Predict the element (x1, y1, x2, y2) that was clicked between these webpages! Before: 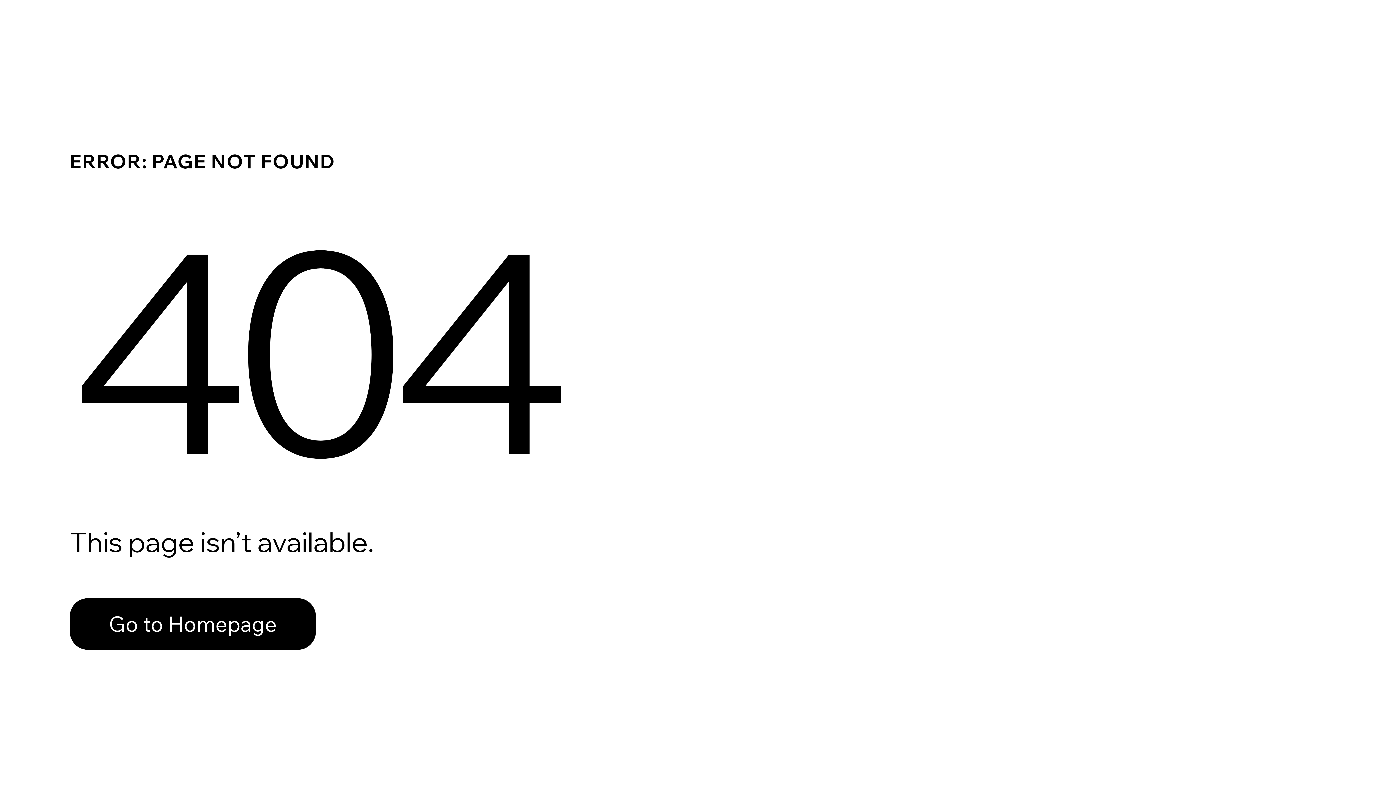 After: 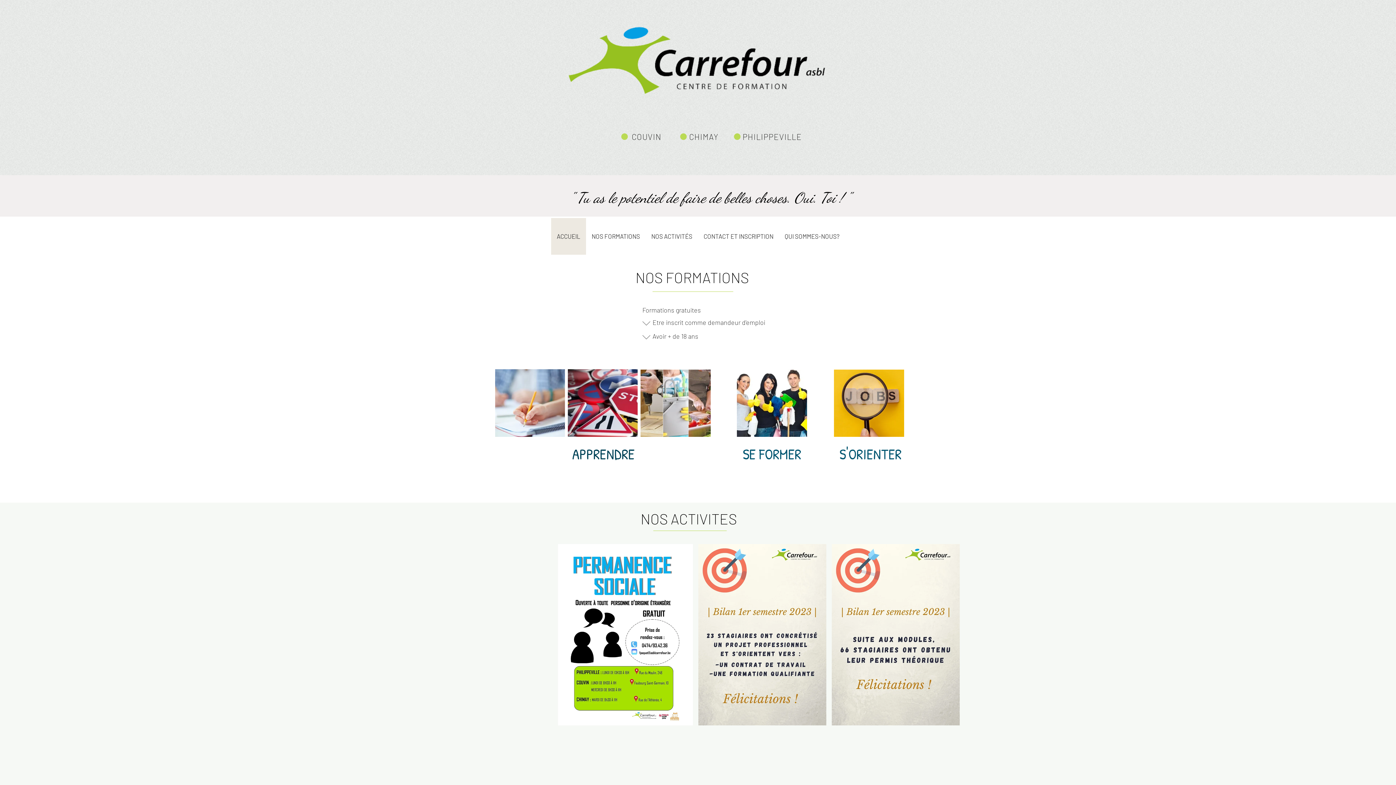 Action: bbox: (69, 582, 768, 659) label: Go to Homepage